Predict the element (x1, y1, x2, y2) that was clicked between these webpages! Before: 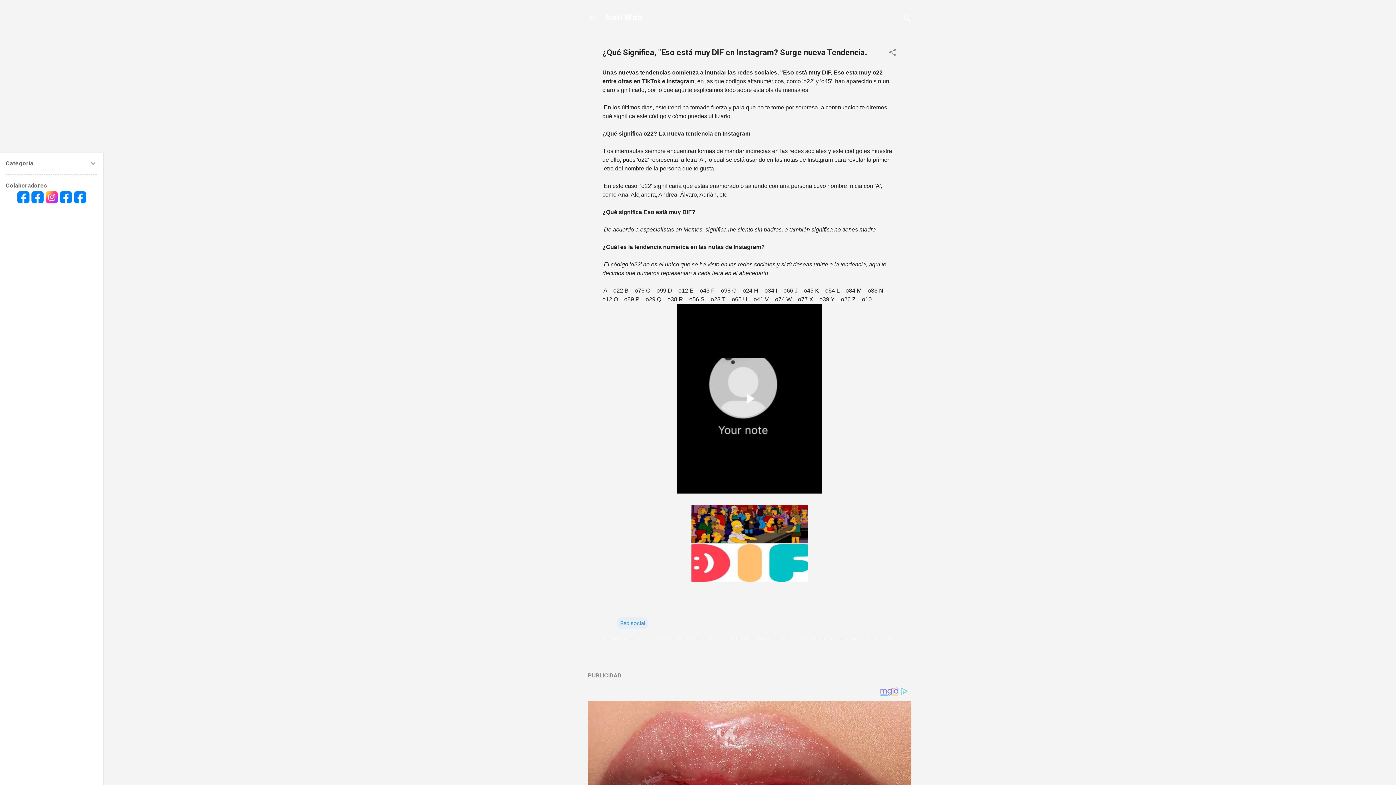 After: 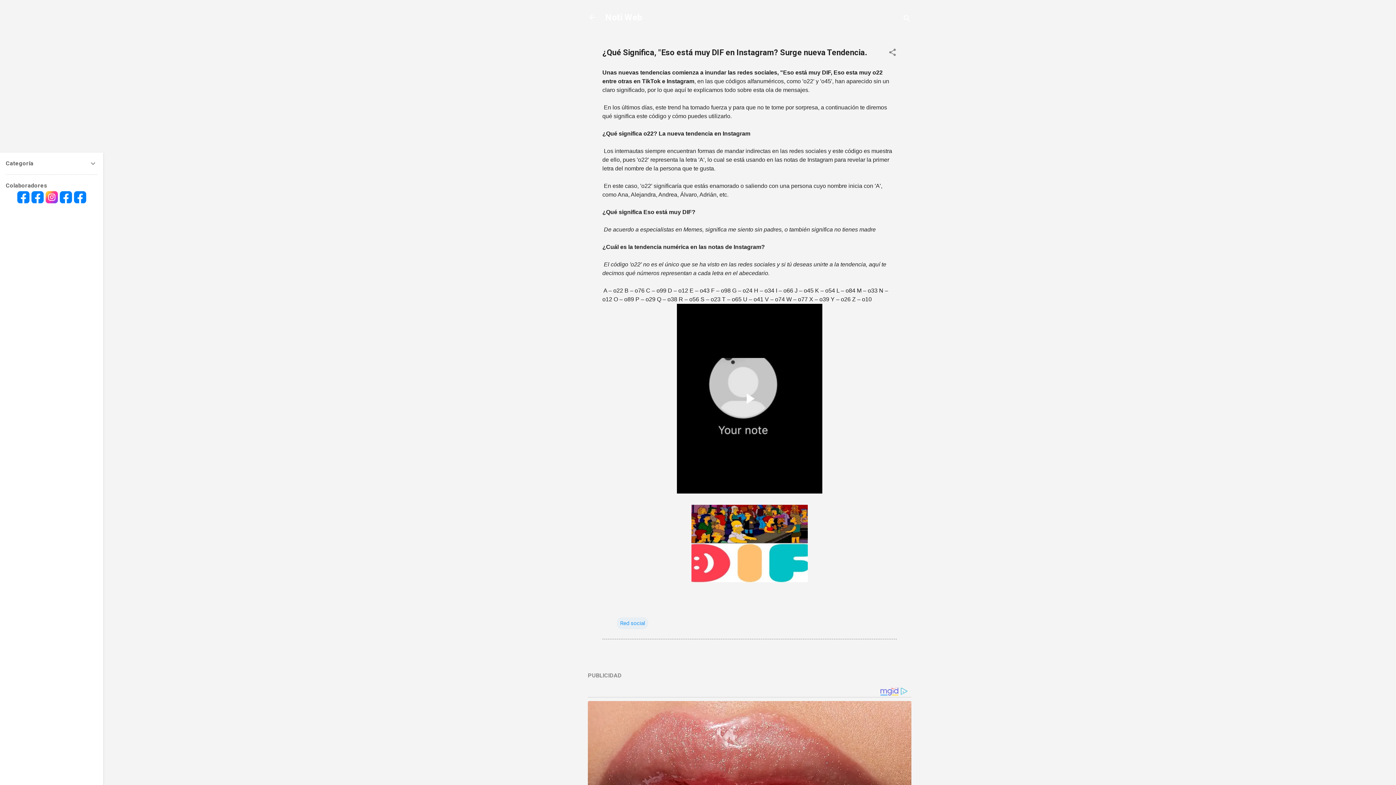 Action: bbox: (45, 198, 58, 205)